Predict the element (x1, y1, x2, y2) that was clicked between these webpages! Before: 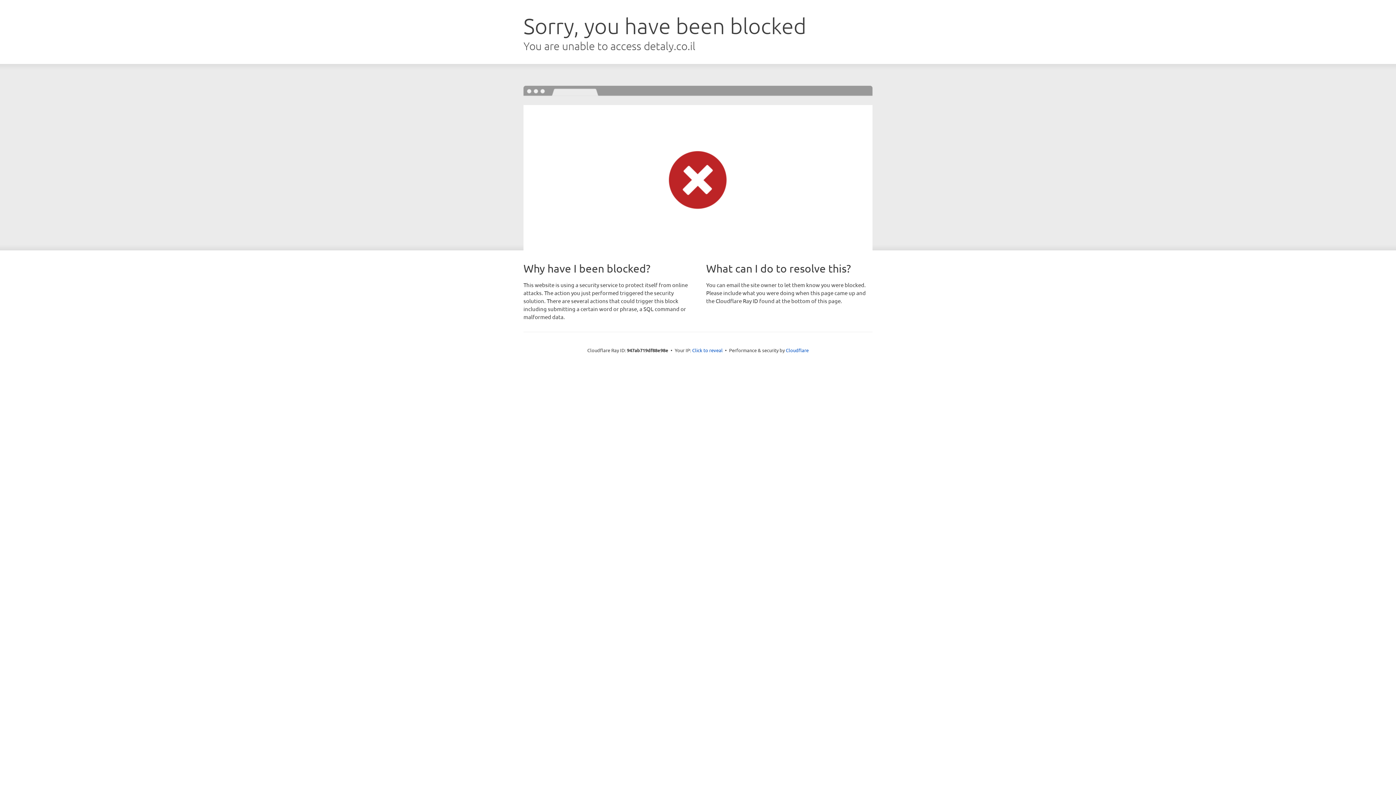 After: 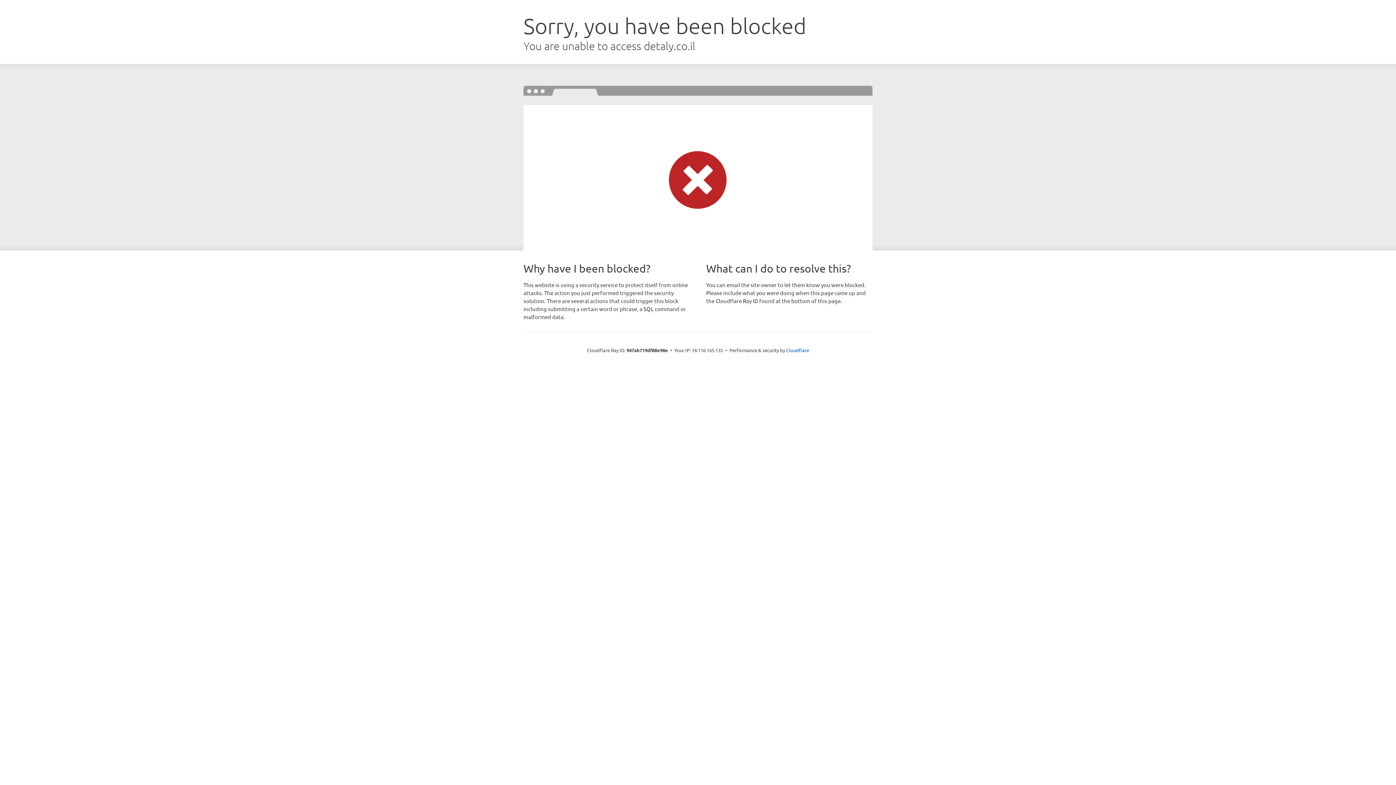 Action: label: Click to reveal bbox: (692, 346, 722, 353)